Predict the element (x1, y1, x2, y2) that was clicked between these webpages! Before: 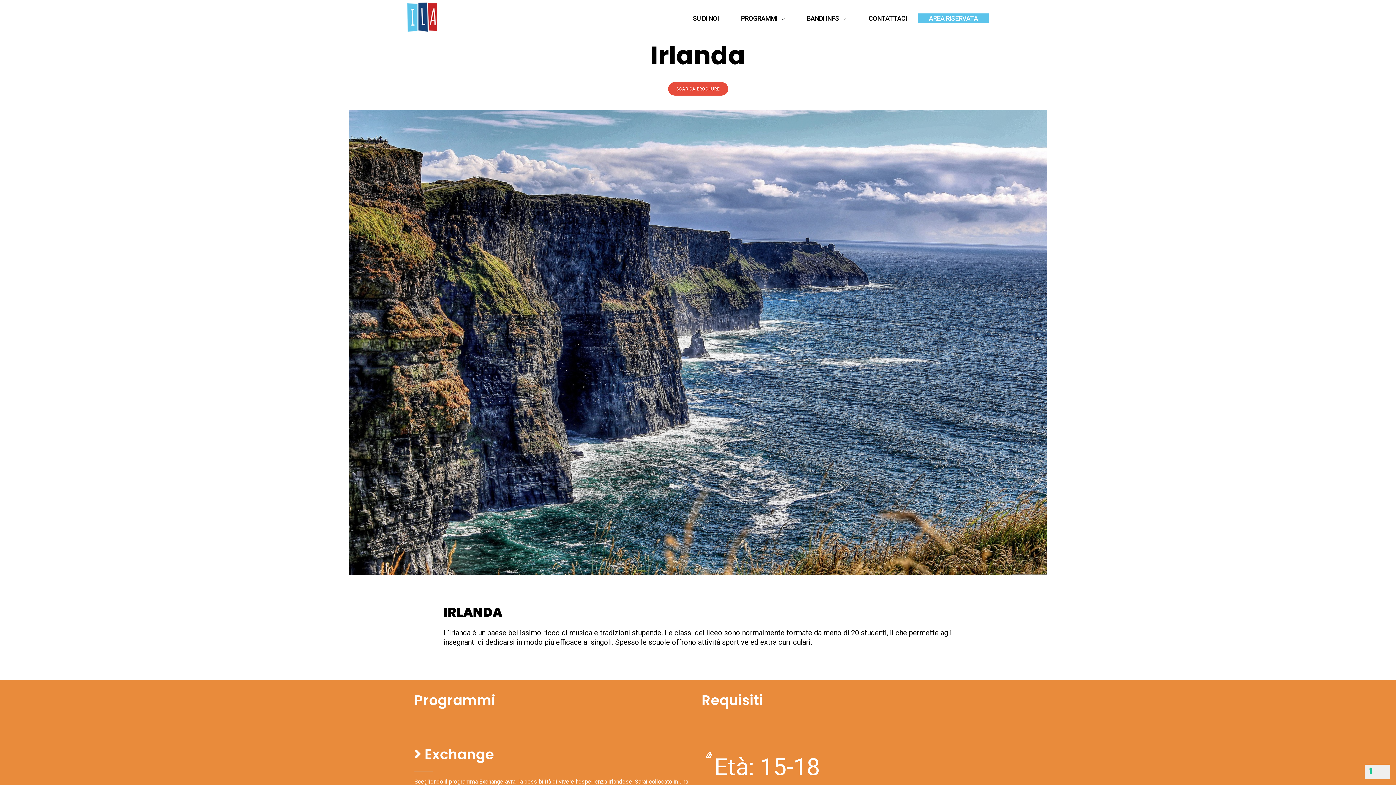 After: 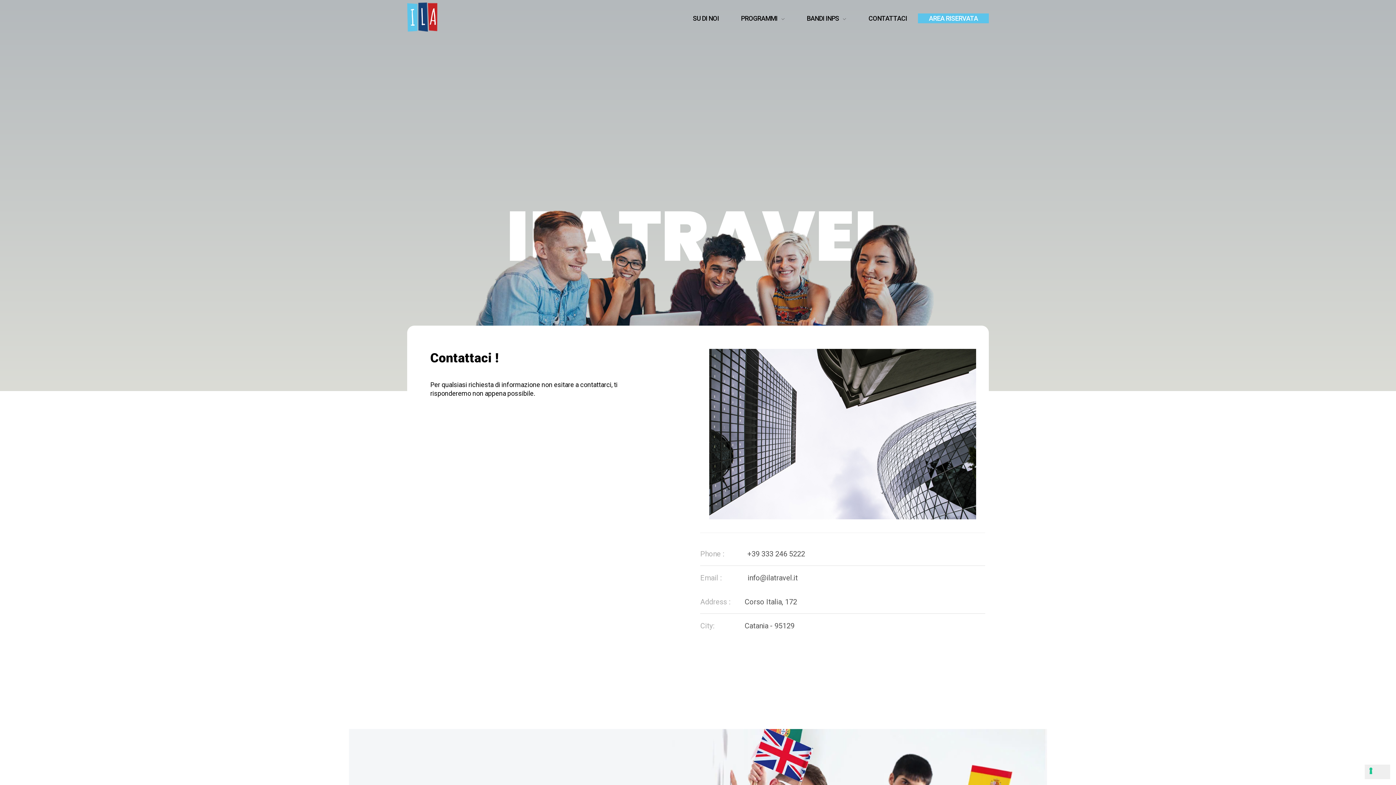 Action: label: CONTATTACI bbox: (857, 13, 918, 23)